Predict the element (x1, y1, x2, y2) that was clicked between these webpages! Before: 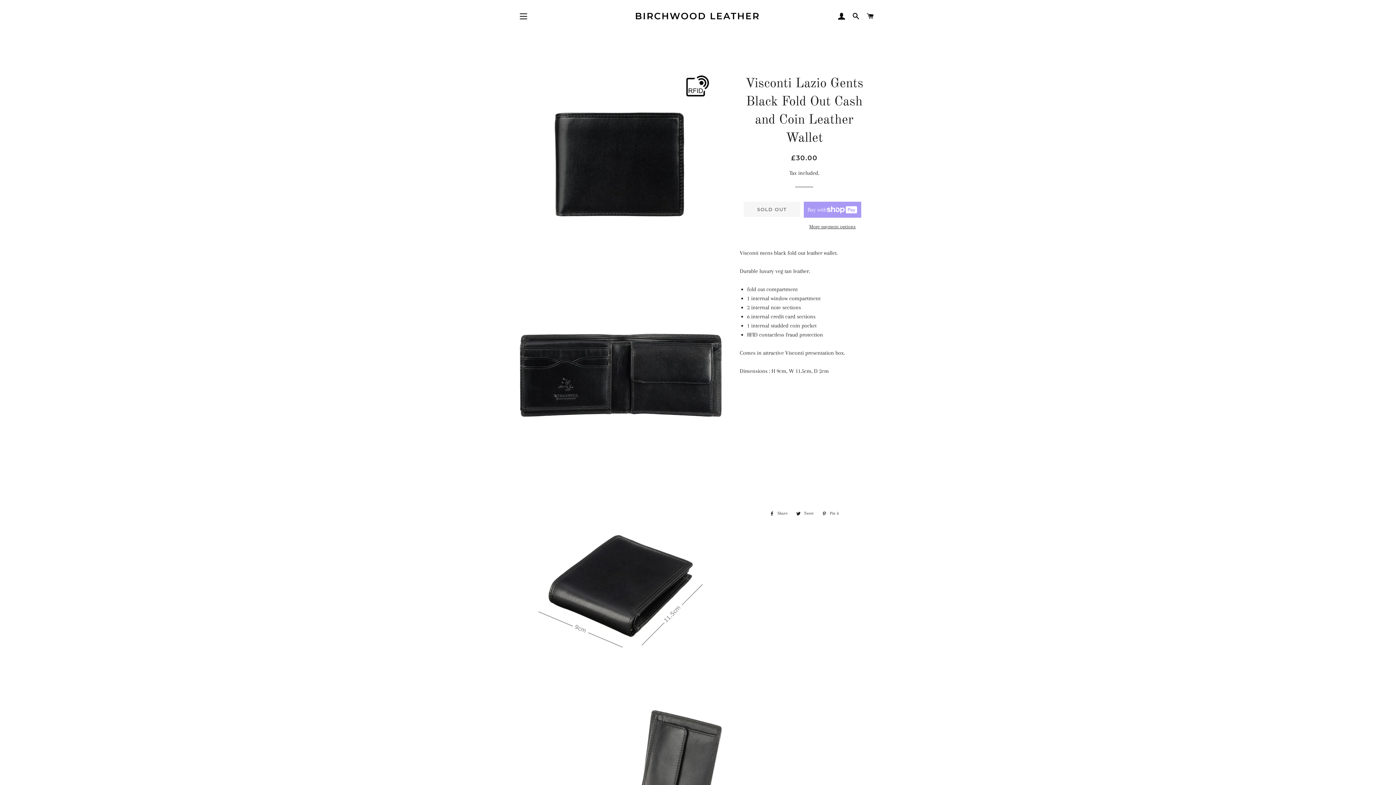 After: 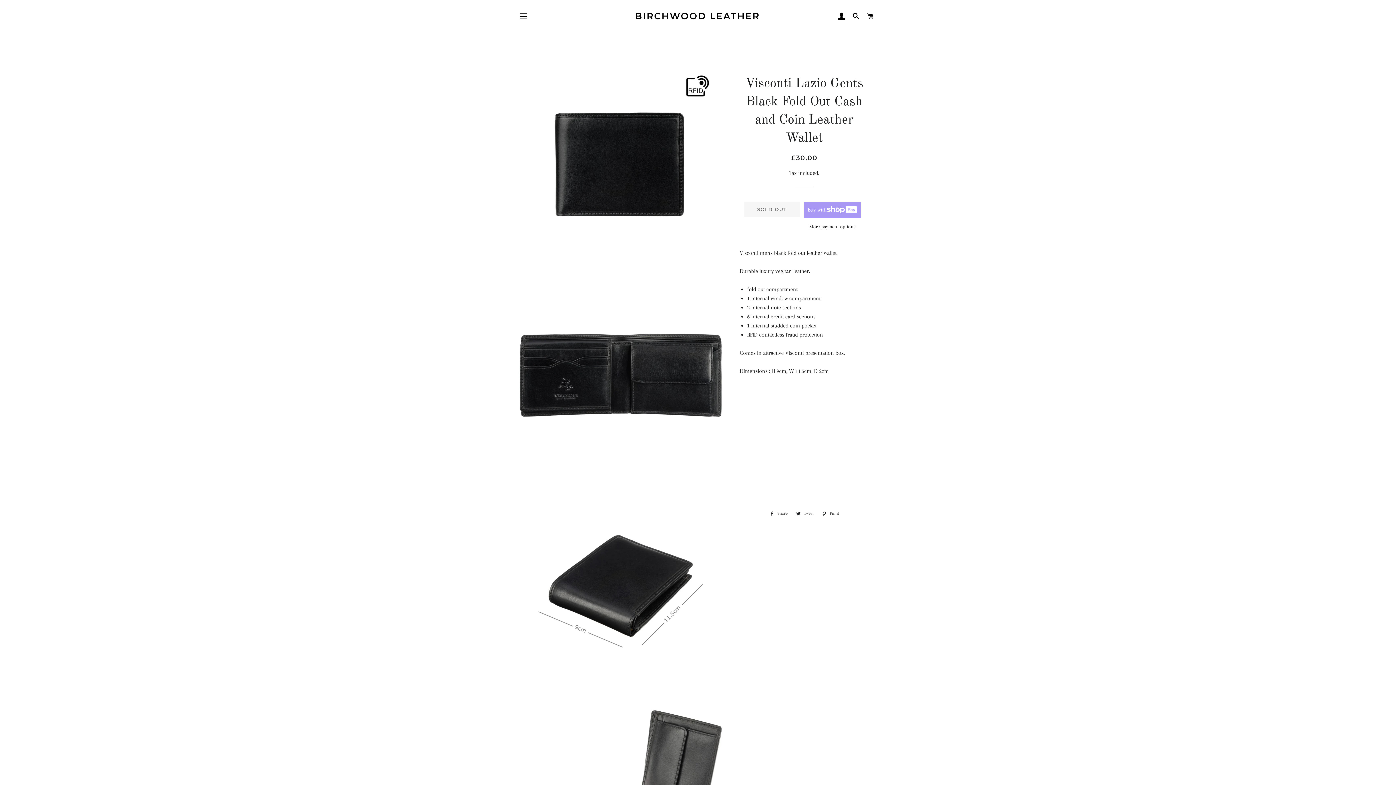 Action: label:  Share
Share on Facebook bbox: (766, 509, 791, 517)